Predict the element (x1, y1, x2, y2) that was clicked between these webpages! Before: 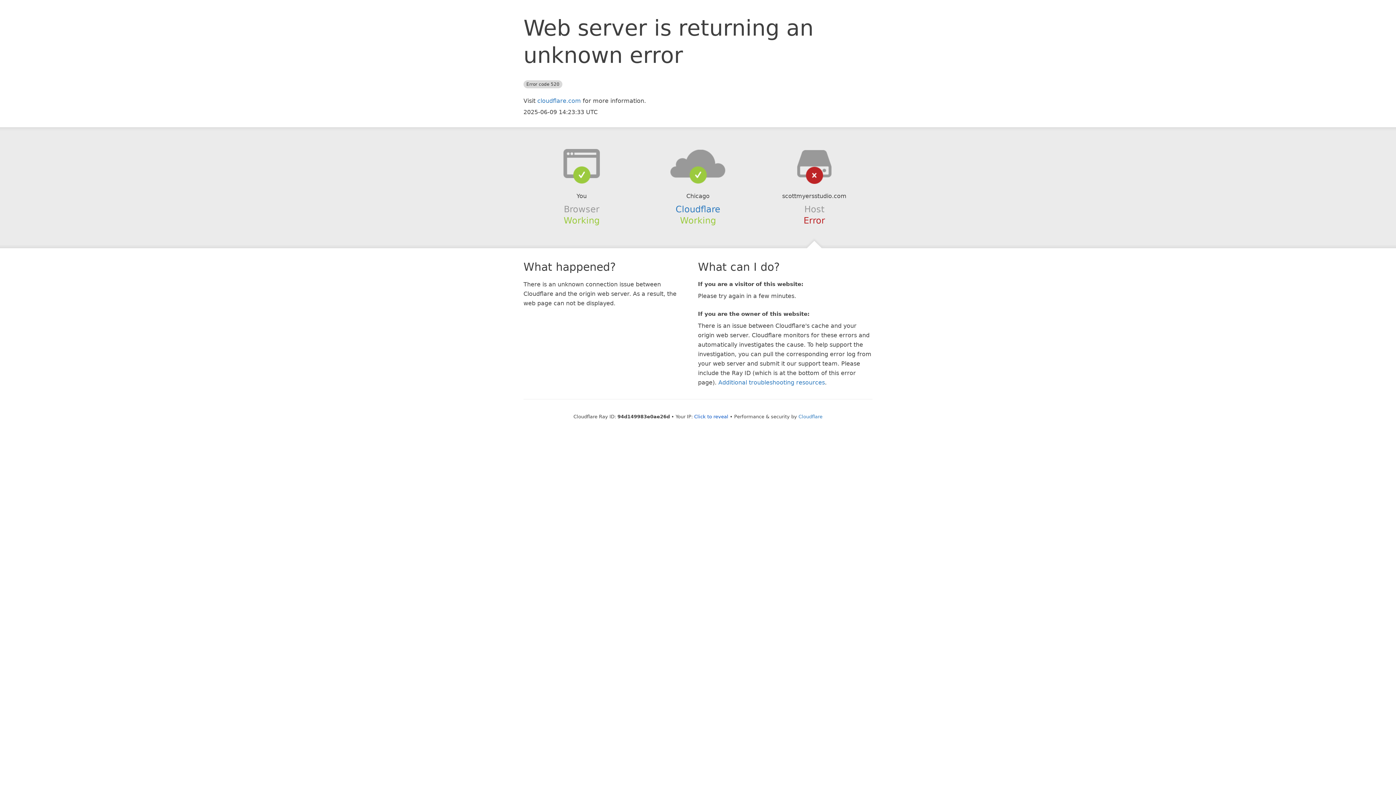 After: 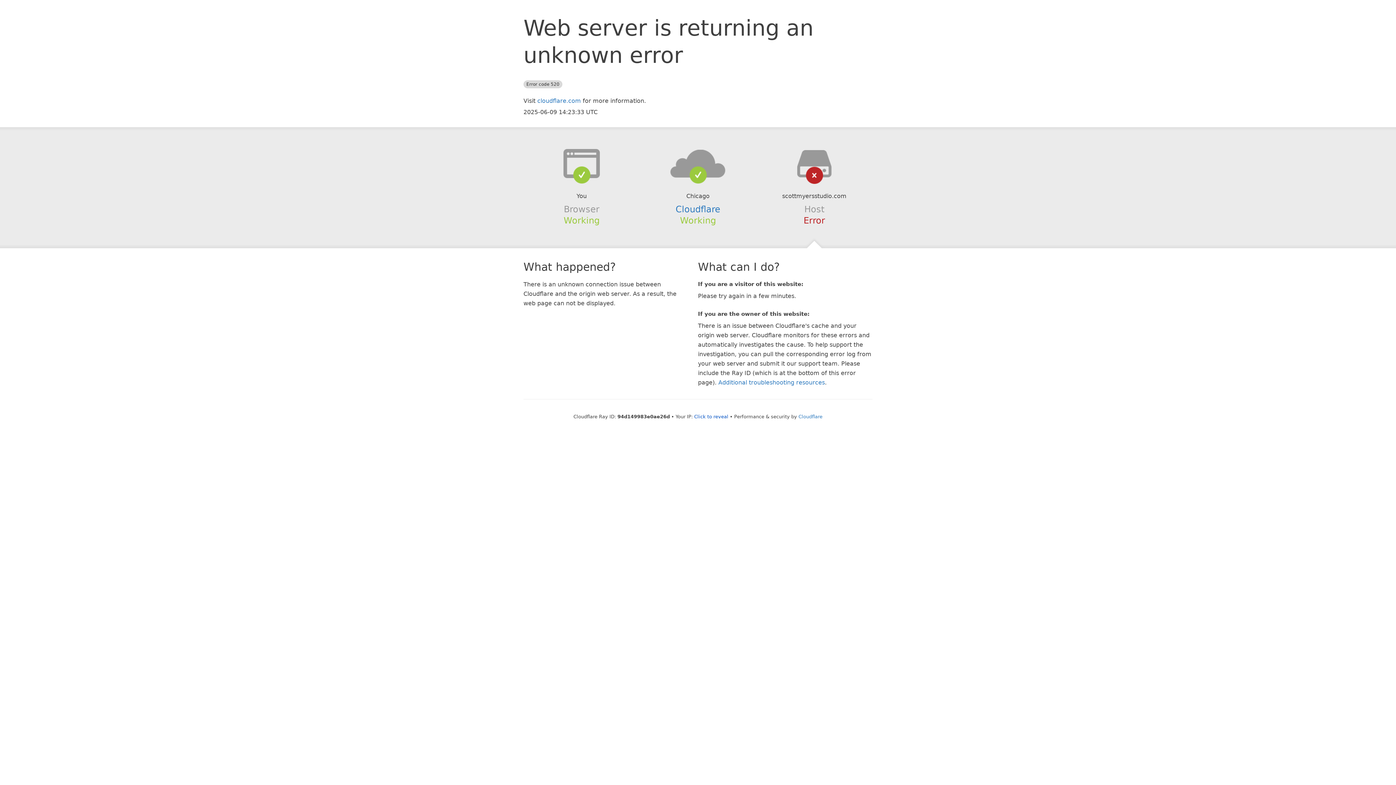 Action: bbox: (639, 148, 756, 178)